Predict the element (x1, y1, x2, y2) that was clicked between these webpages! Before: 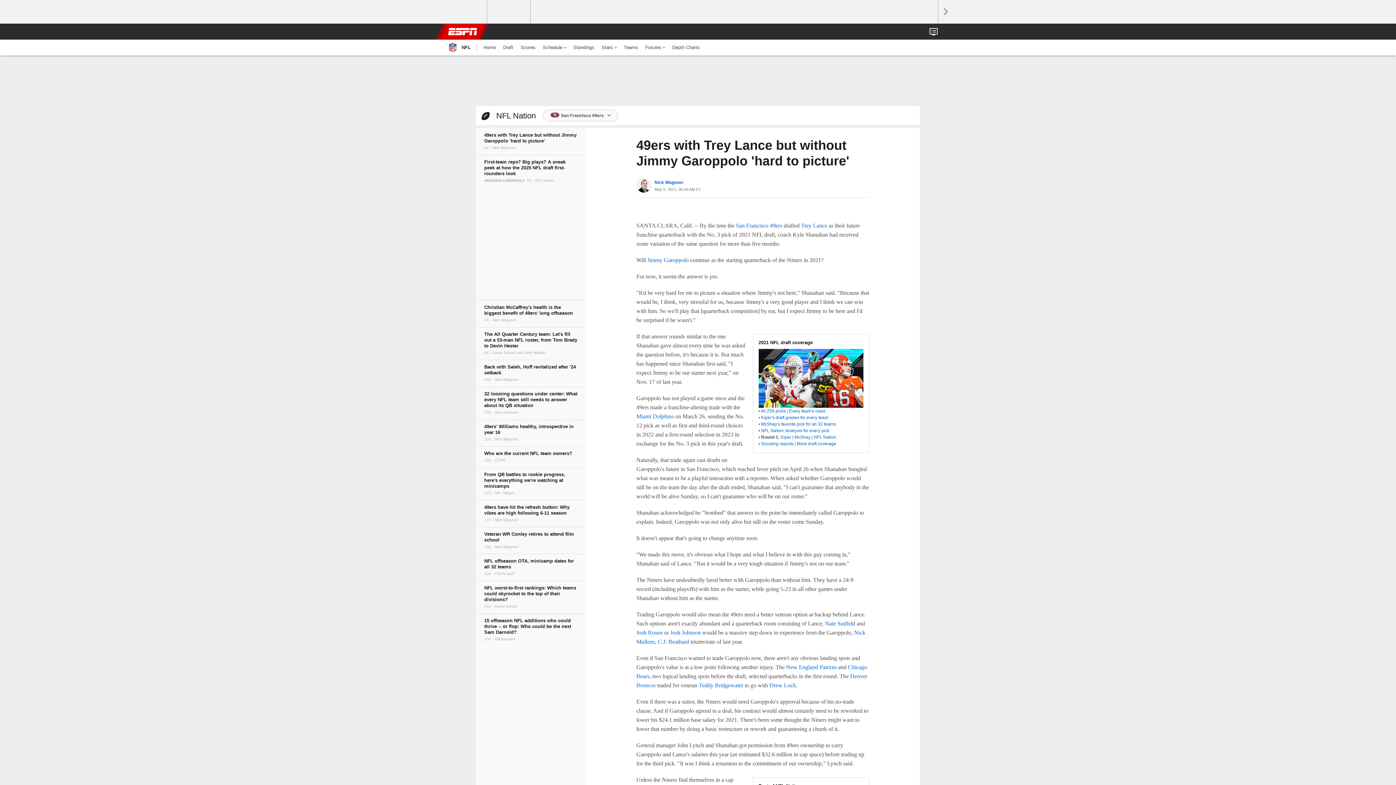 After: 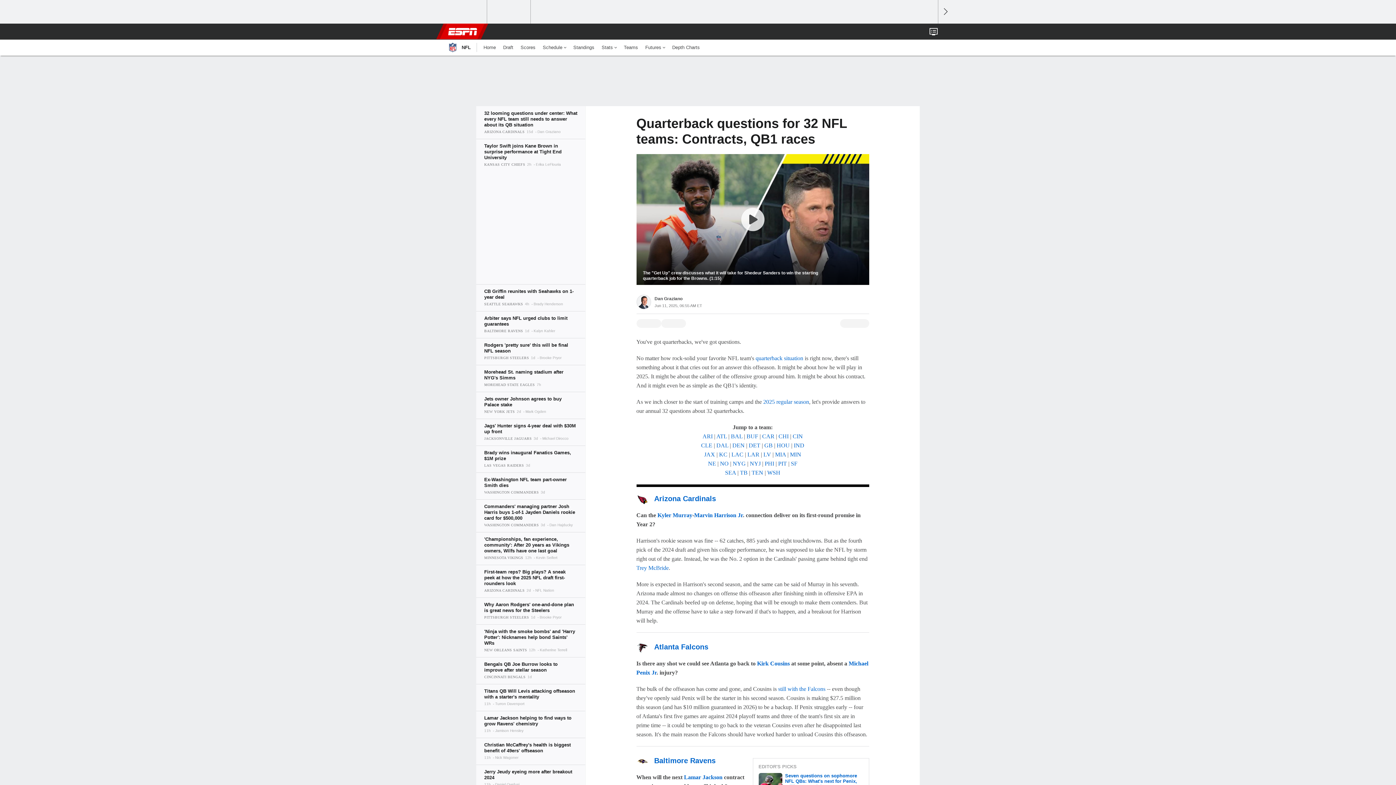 Action: bbox: (476, 386, 585, 419)